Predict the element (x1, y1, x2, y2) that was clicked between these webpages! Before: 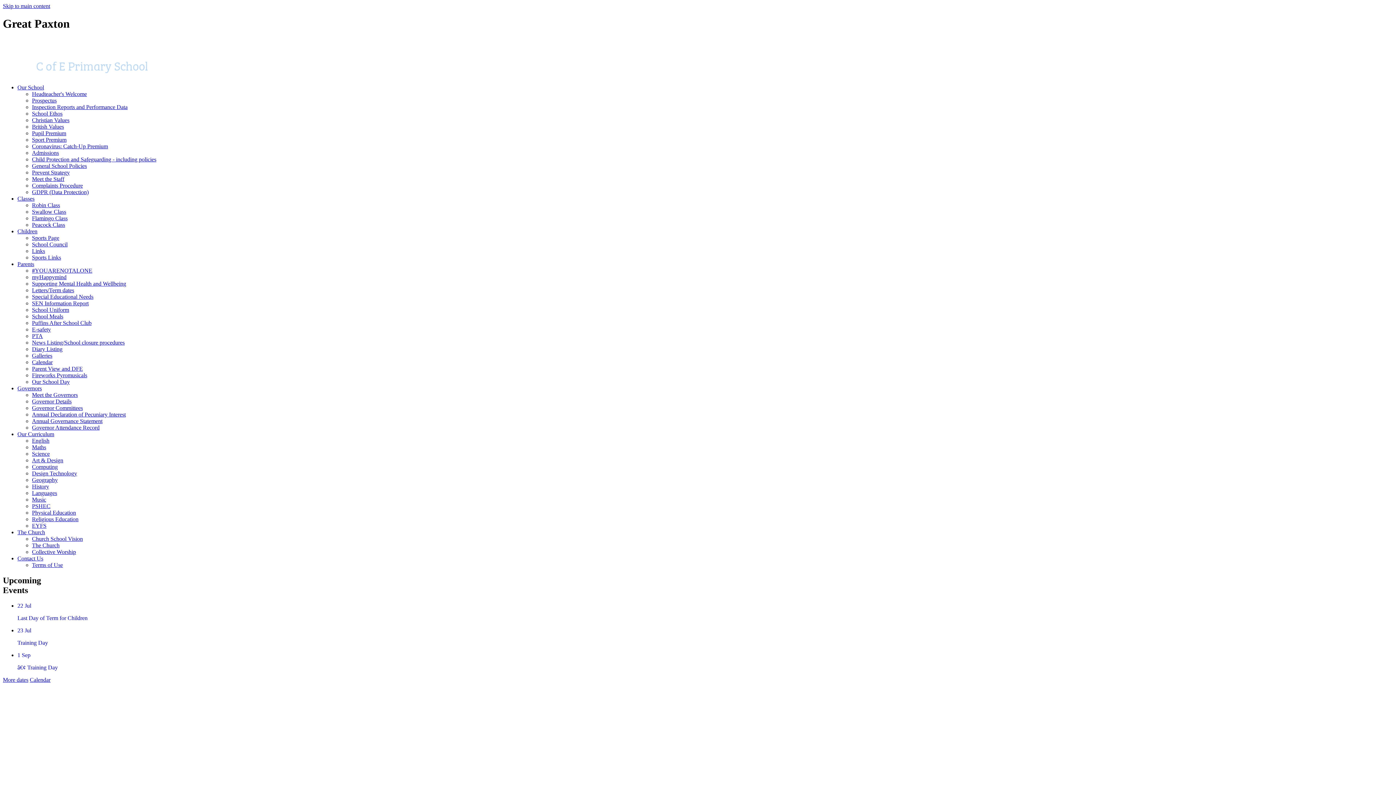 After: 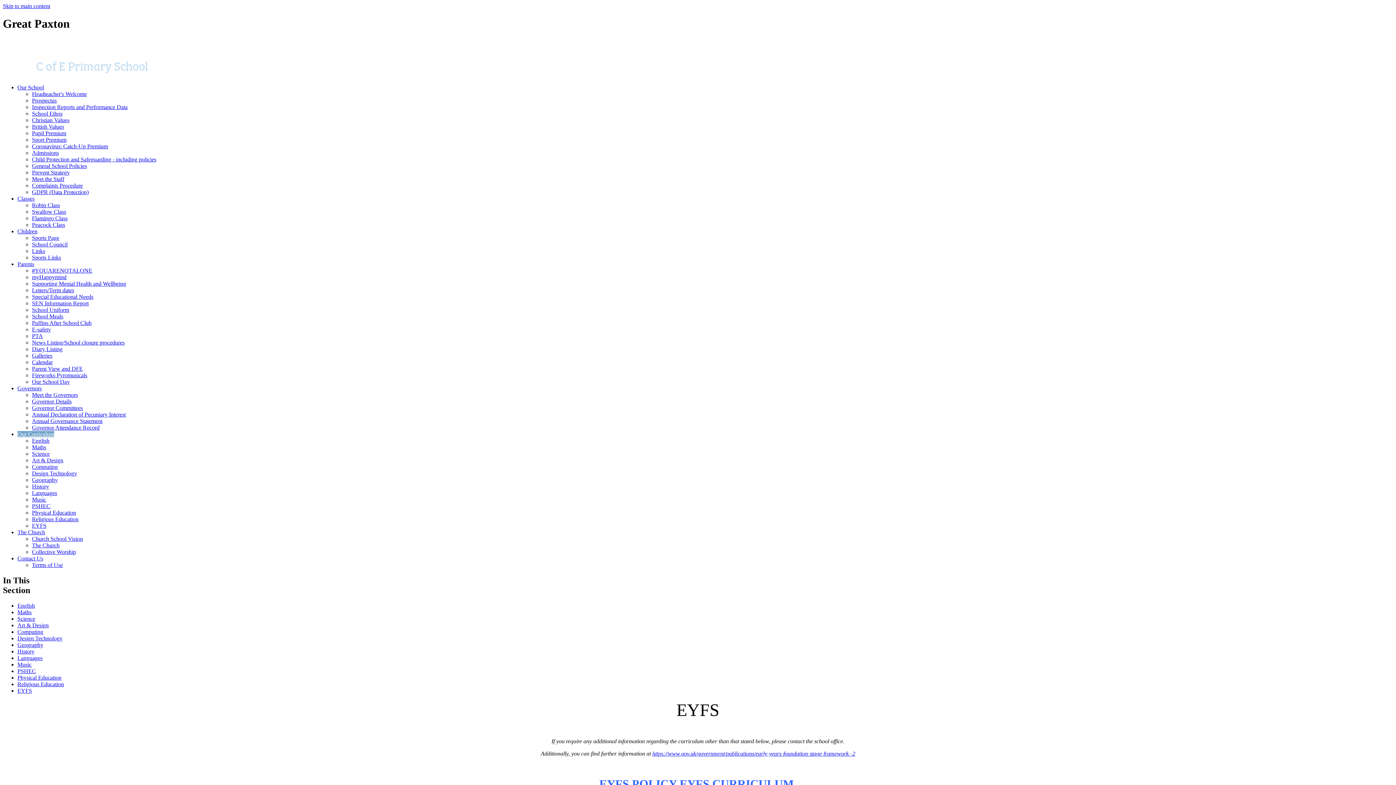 Action: label: EYFS bbox: (32, 523, 46, 529)